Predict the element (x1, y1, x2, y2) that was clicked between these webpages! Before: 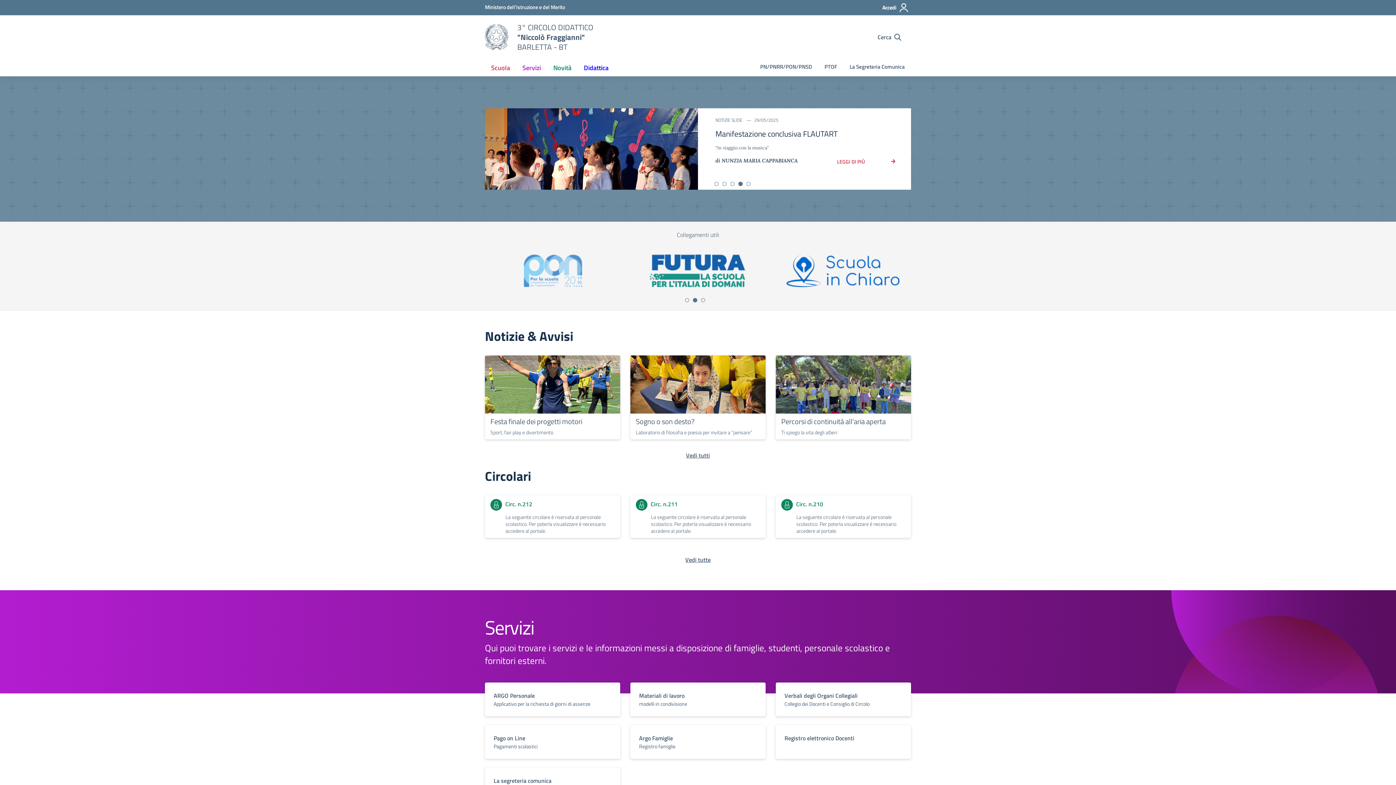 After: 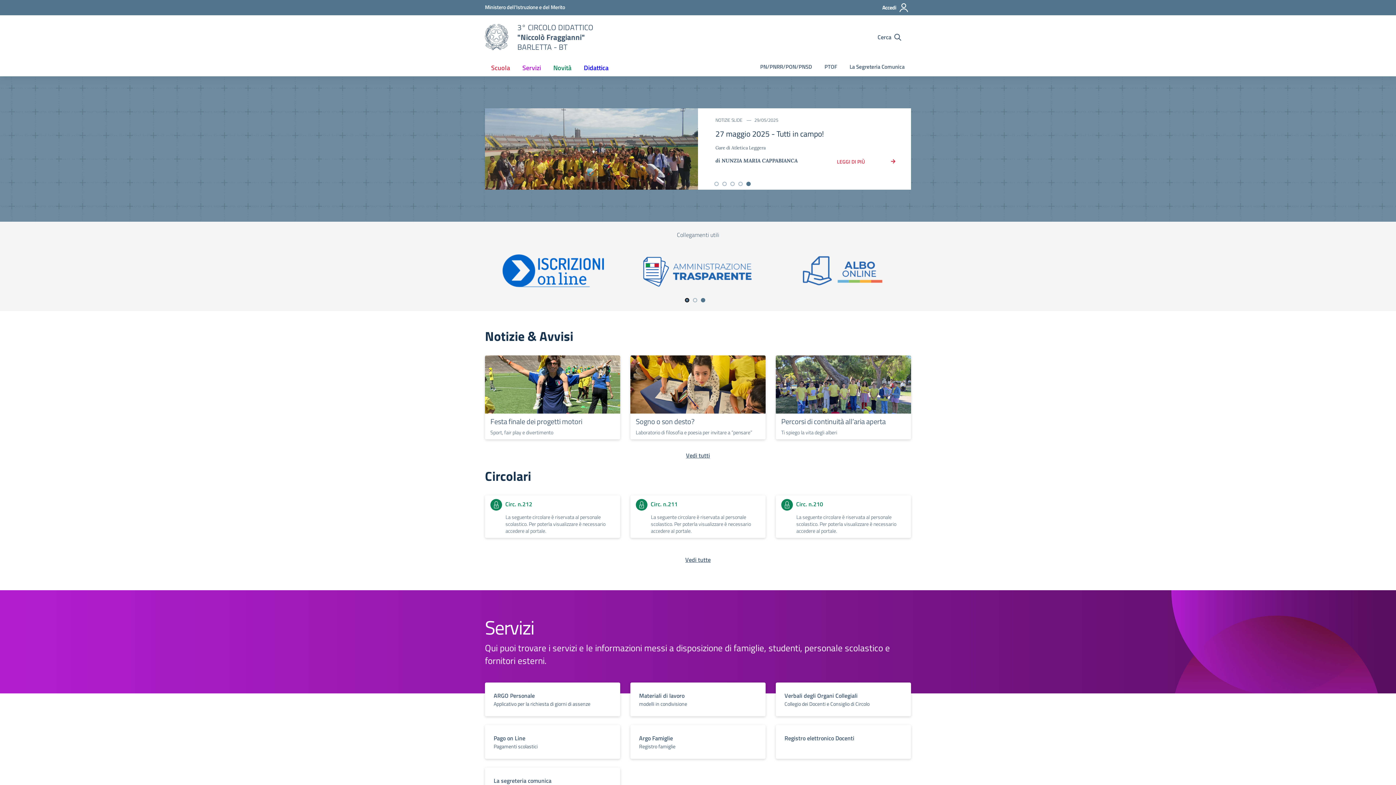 Action: bbox: (685, 298, 689, 302) label: Vai a pagina 1